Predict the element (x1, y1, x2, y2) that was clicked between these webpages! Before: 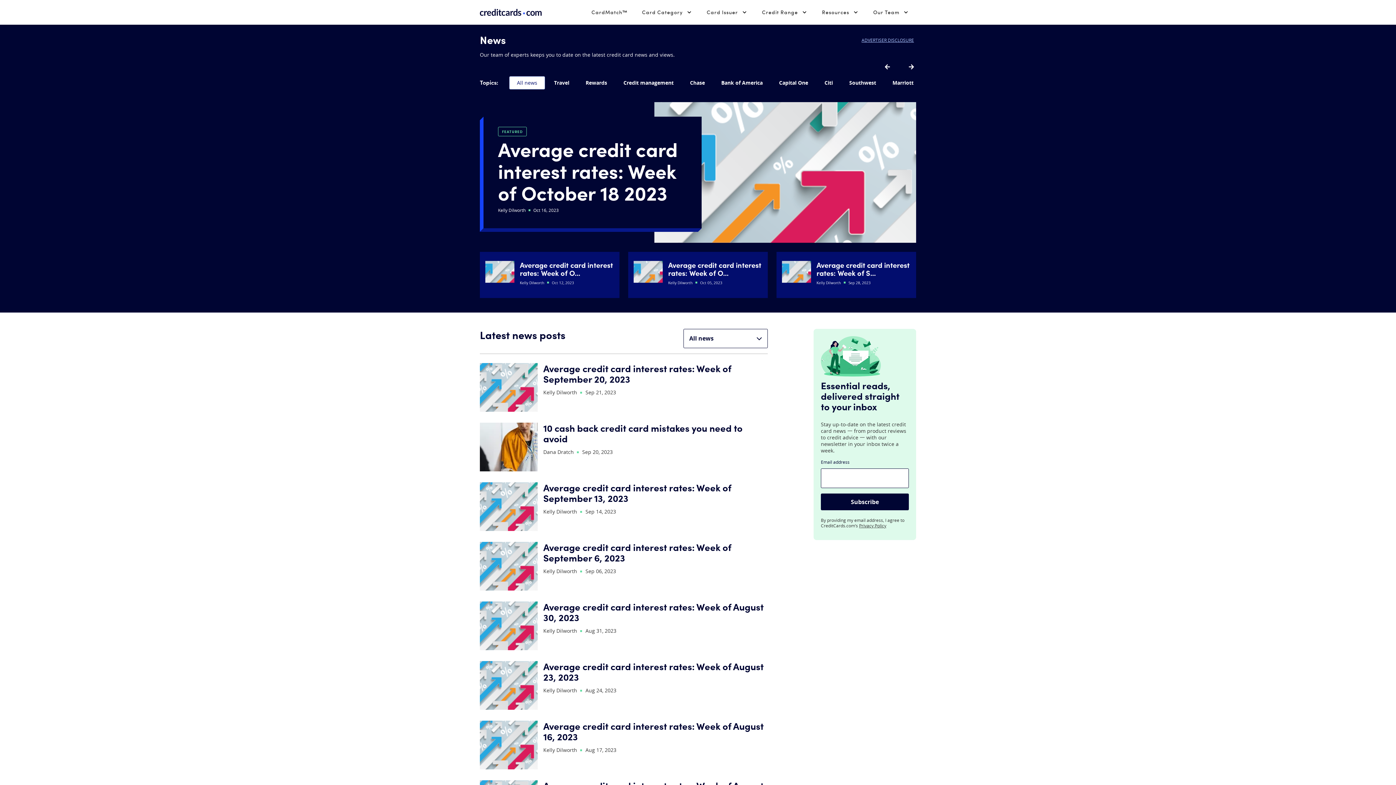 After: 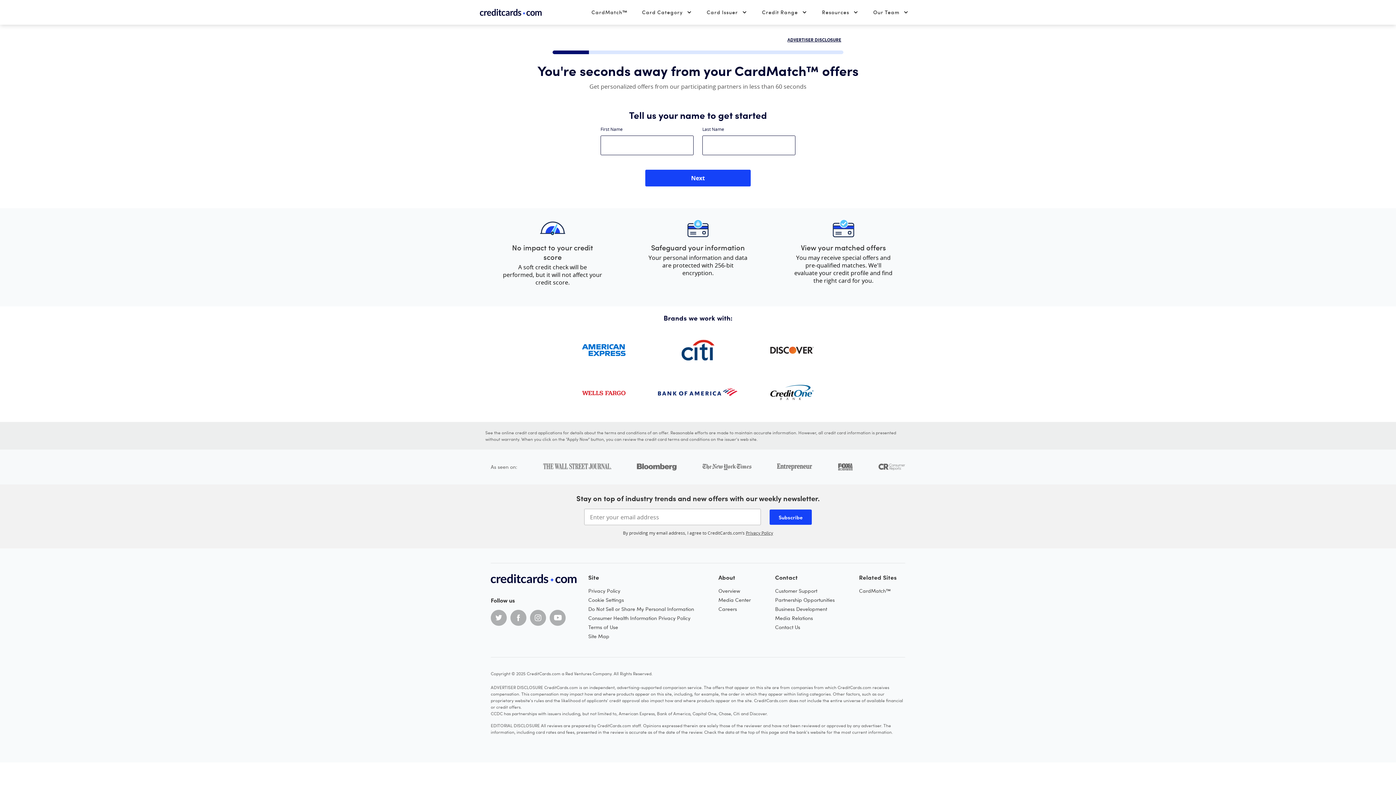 Action: bbox: (584, 4, 634, 20) label: CardMatch™